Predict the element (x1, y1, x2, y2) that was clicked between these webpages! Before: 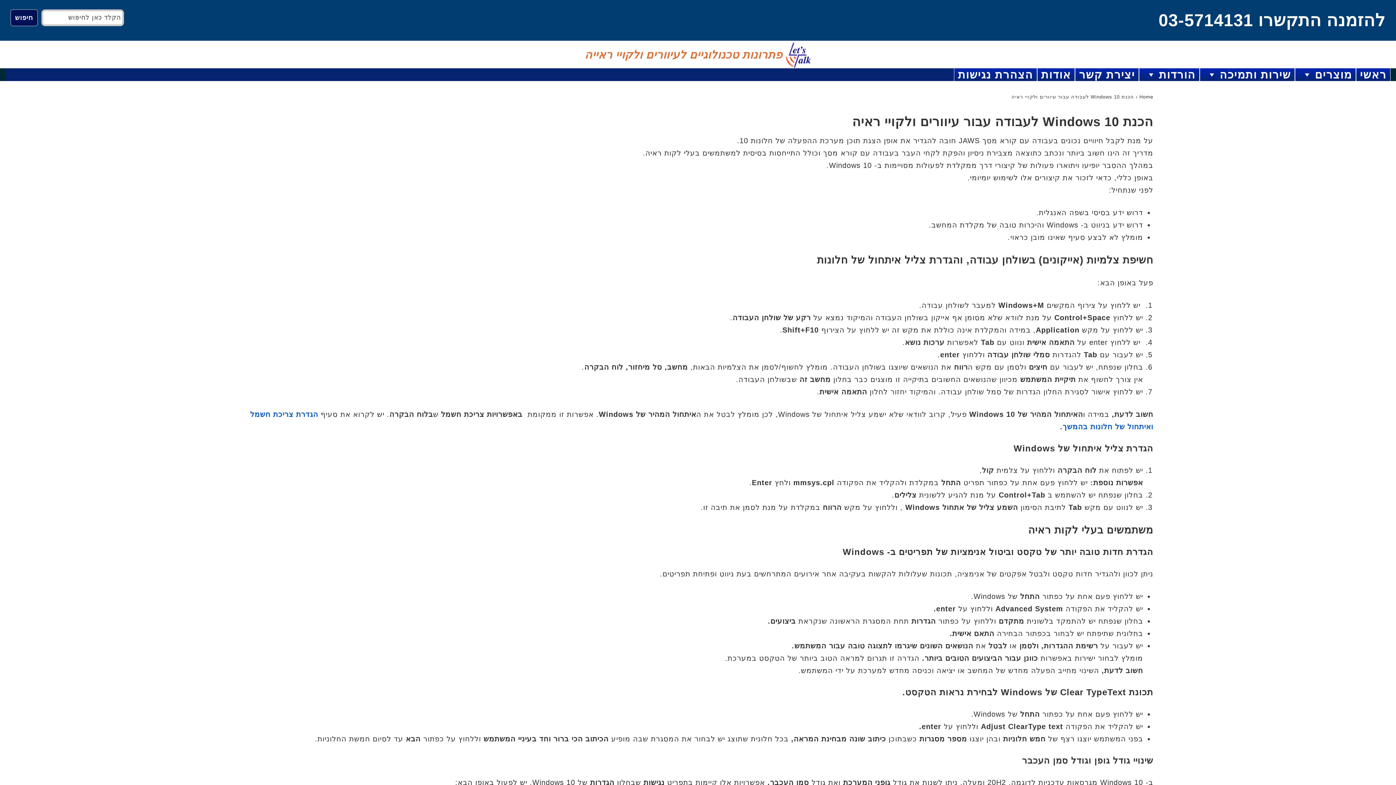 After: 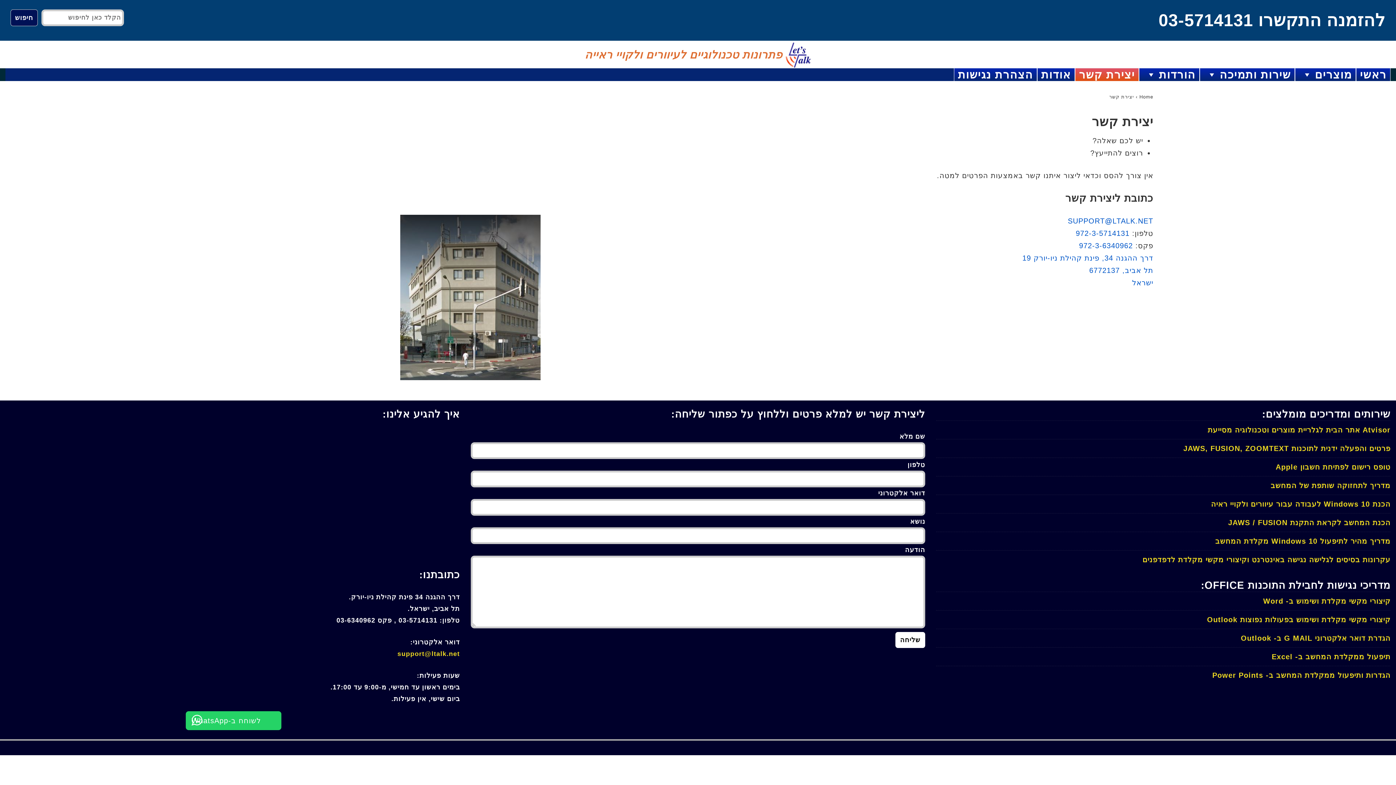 Action: bbox: (1075, 68, 1139, 81) label: יצירת קשר